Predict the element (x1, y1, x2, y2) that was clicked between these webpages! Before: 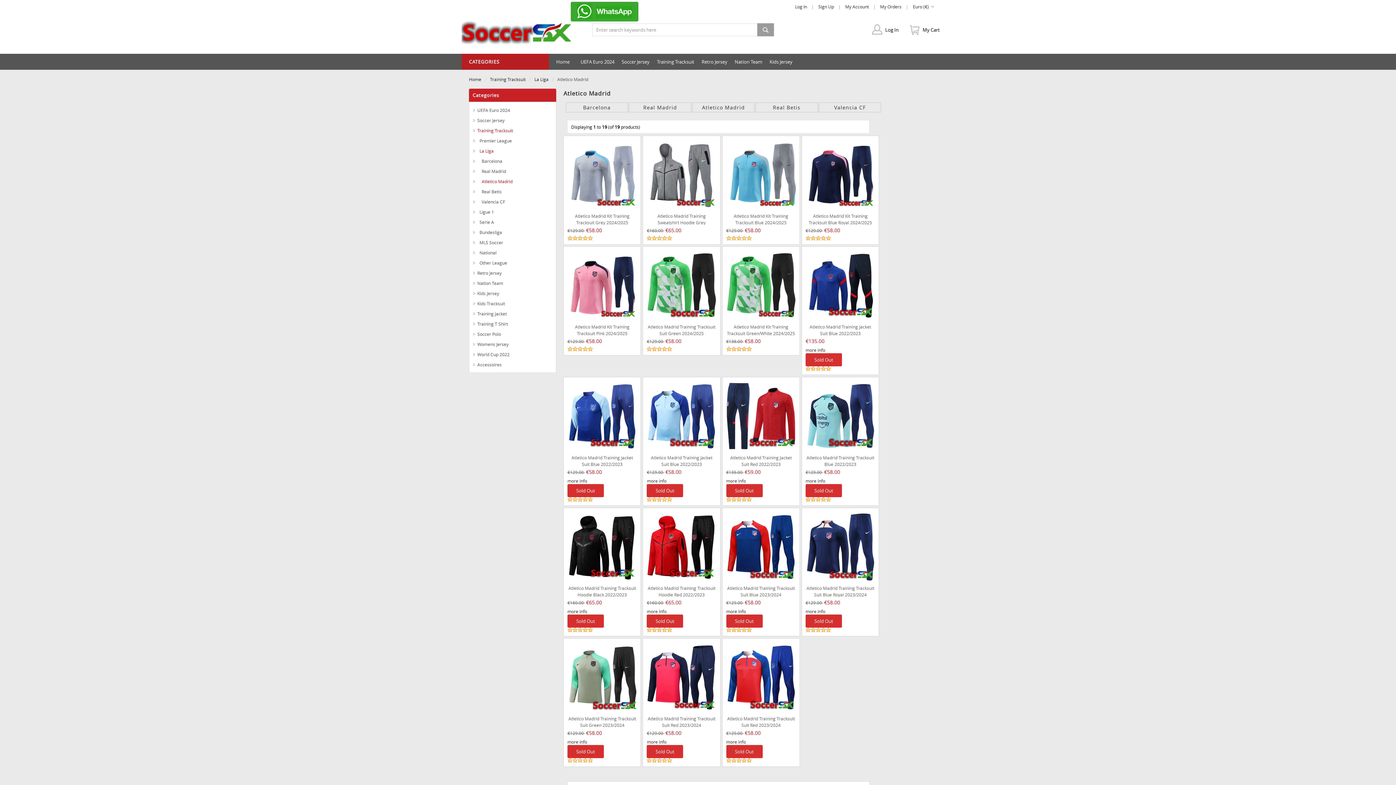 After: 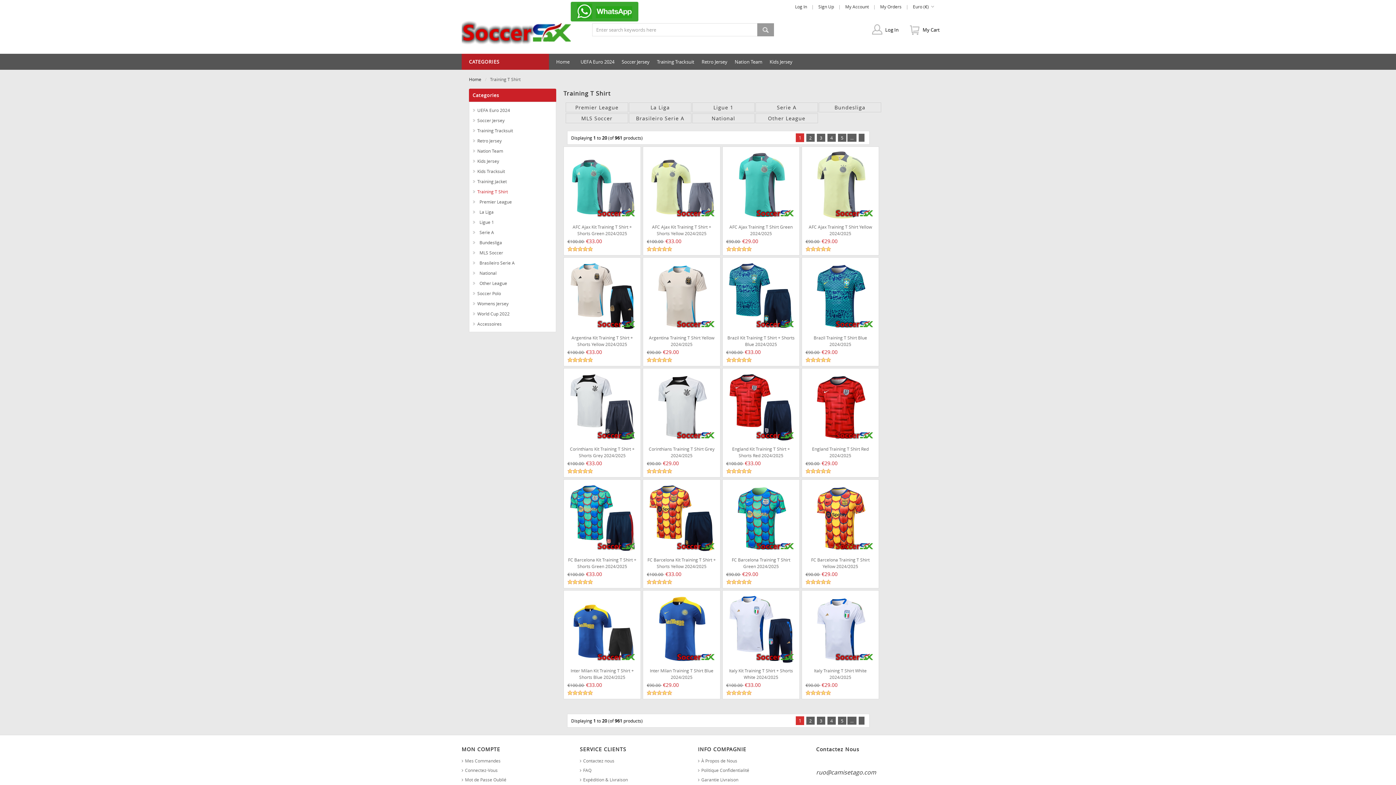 Action: label: Training T Shirt bbox: (477, 318, 508, 329)